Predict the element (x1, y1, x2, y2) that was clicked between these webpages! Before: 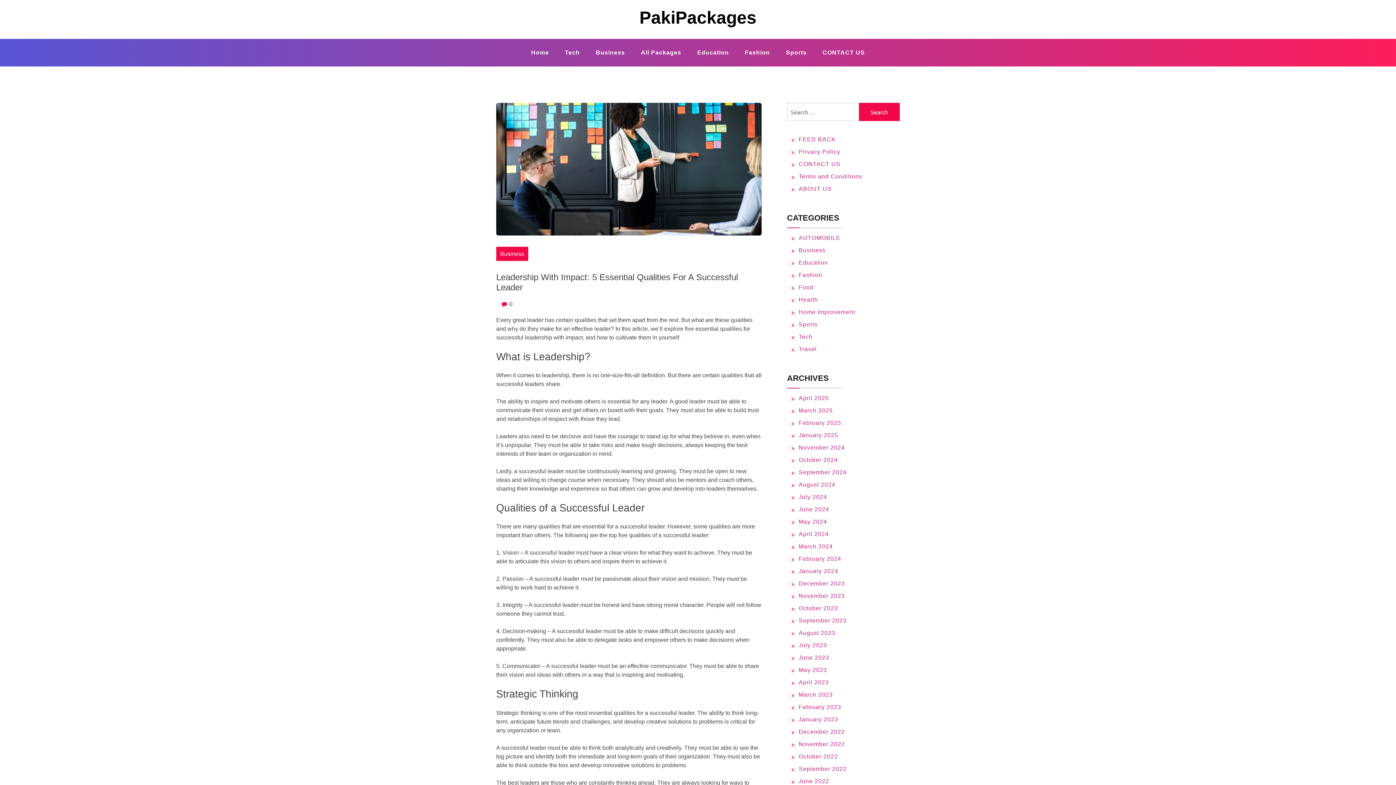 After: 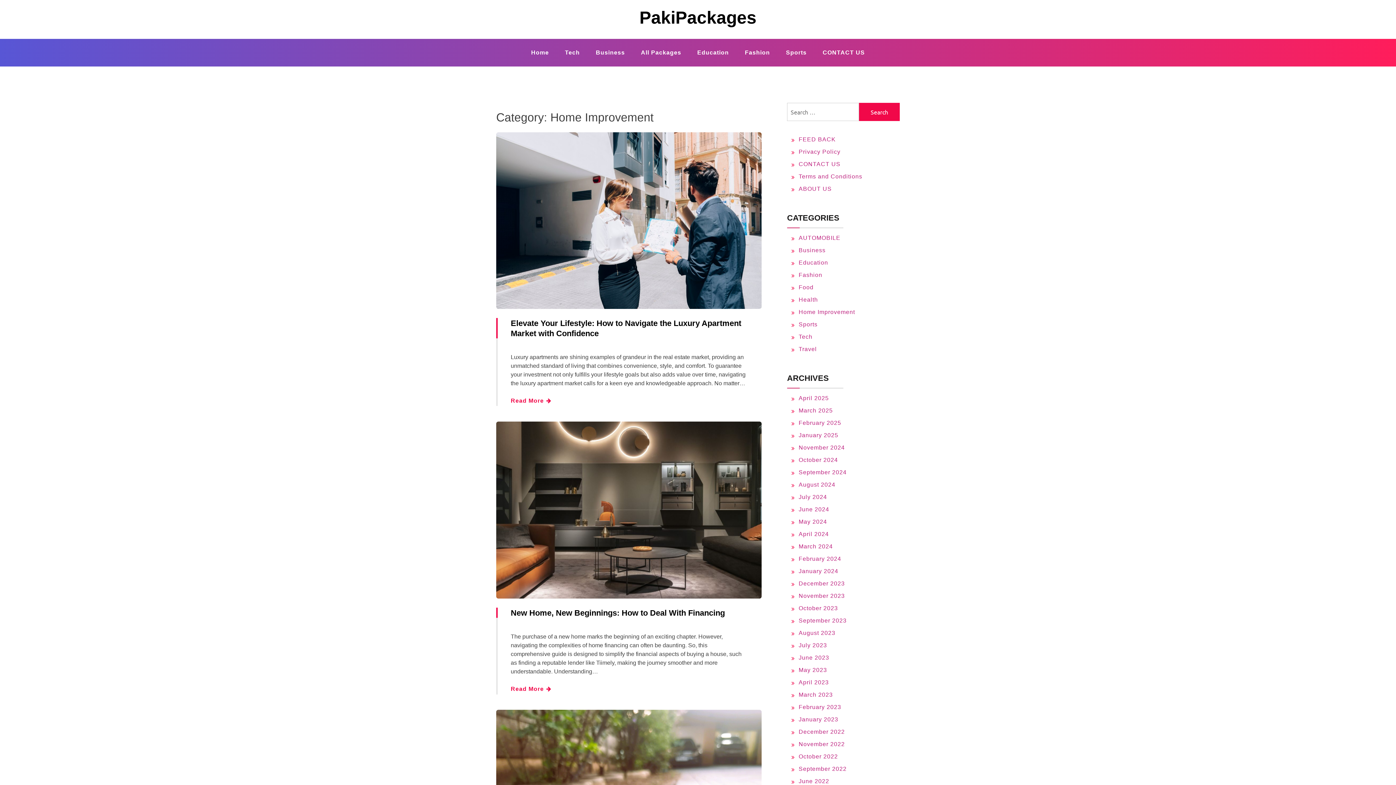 Action: bbox: (798, 309, 855, 315) label: Home Improvement